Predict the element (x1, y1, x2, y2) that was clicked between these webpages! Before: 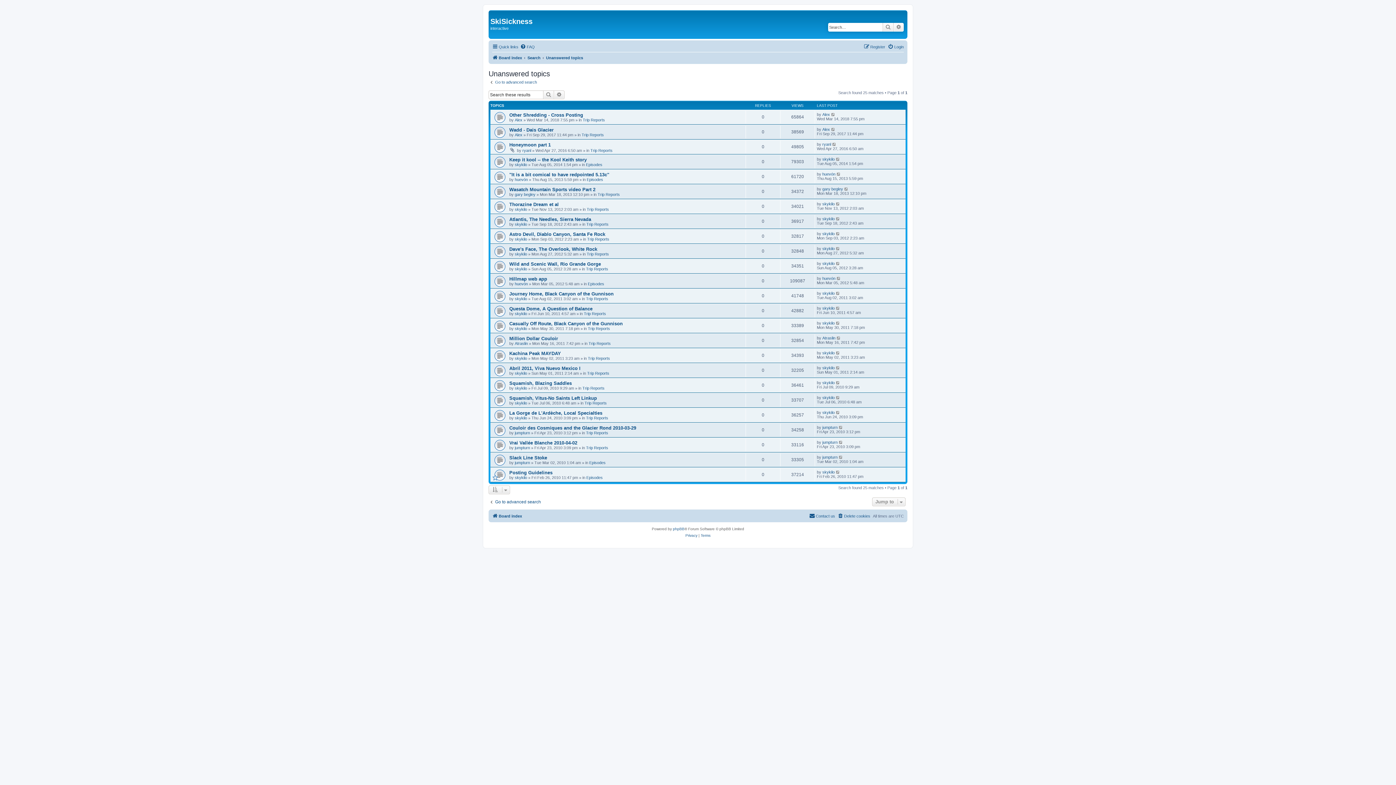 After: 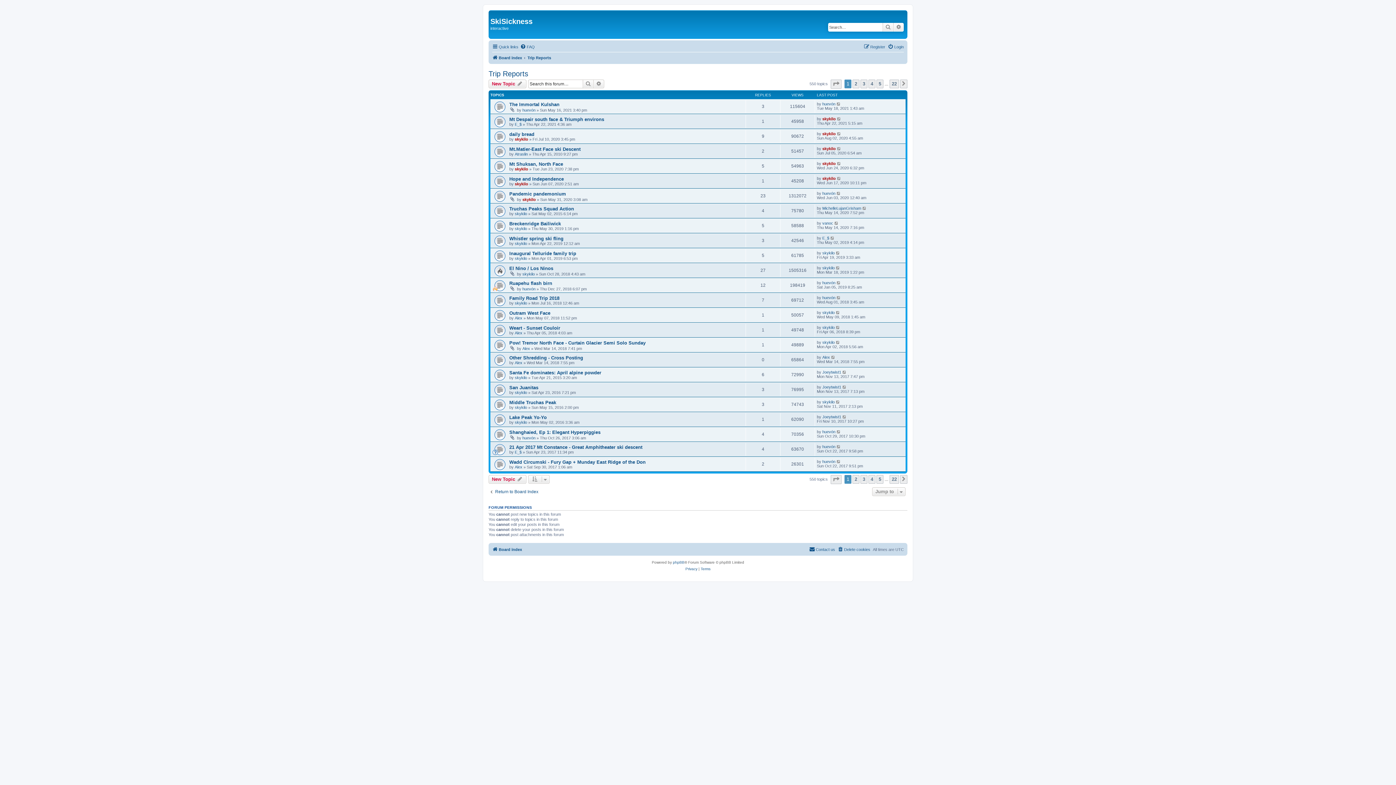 Action: bbox: (588, 356, 610, 360) label: Trip Reports